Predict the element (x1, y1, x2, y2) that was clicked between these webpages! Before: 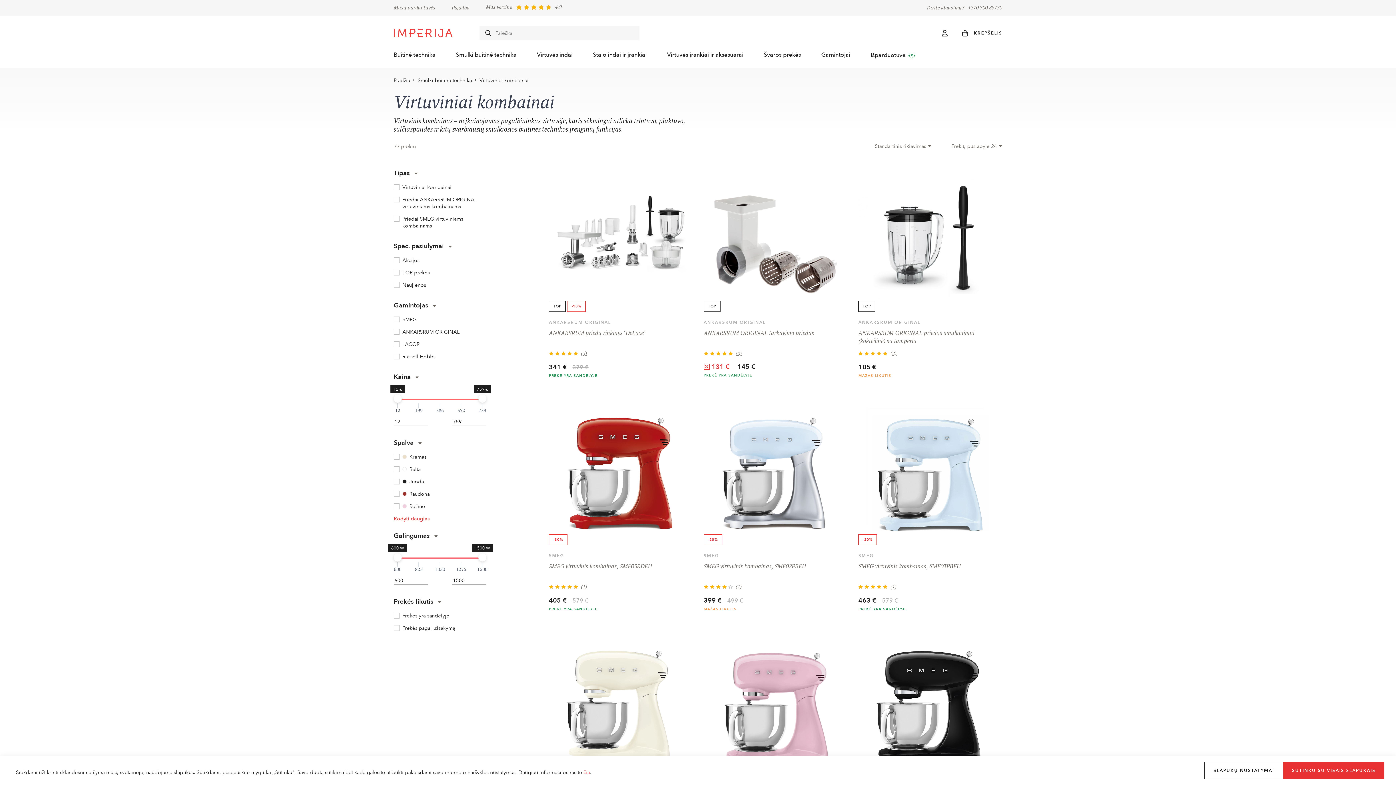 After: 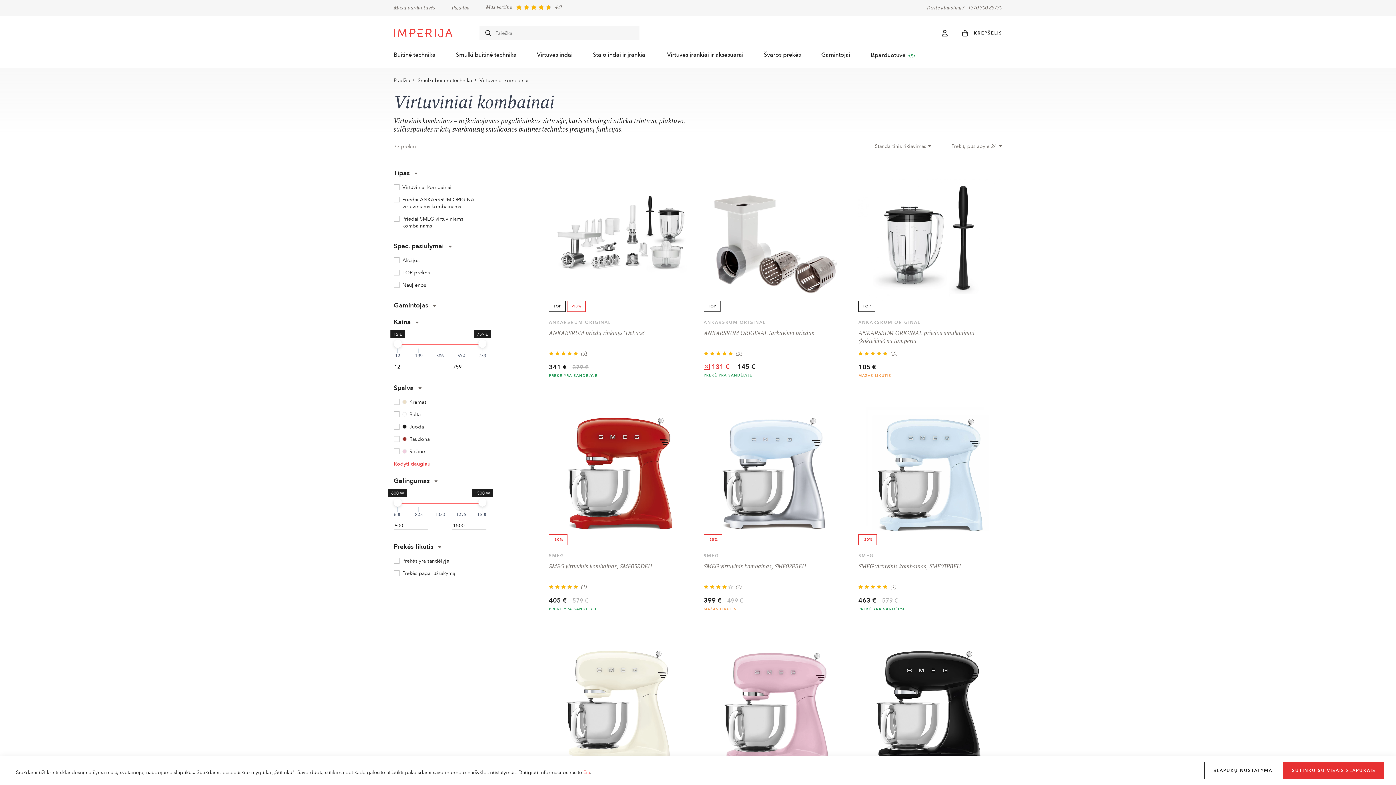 Action: label: Gamintojas bbox: (393, 296, 436, 313)